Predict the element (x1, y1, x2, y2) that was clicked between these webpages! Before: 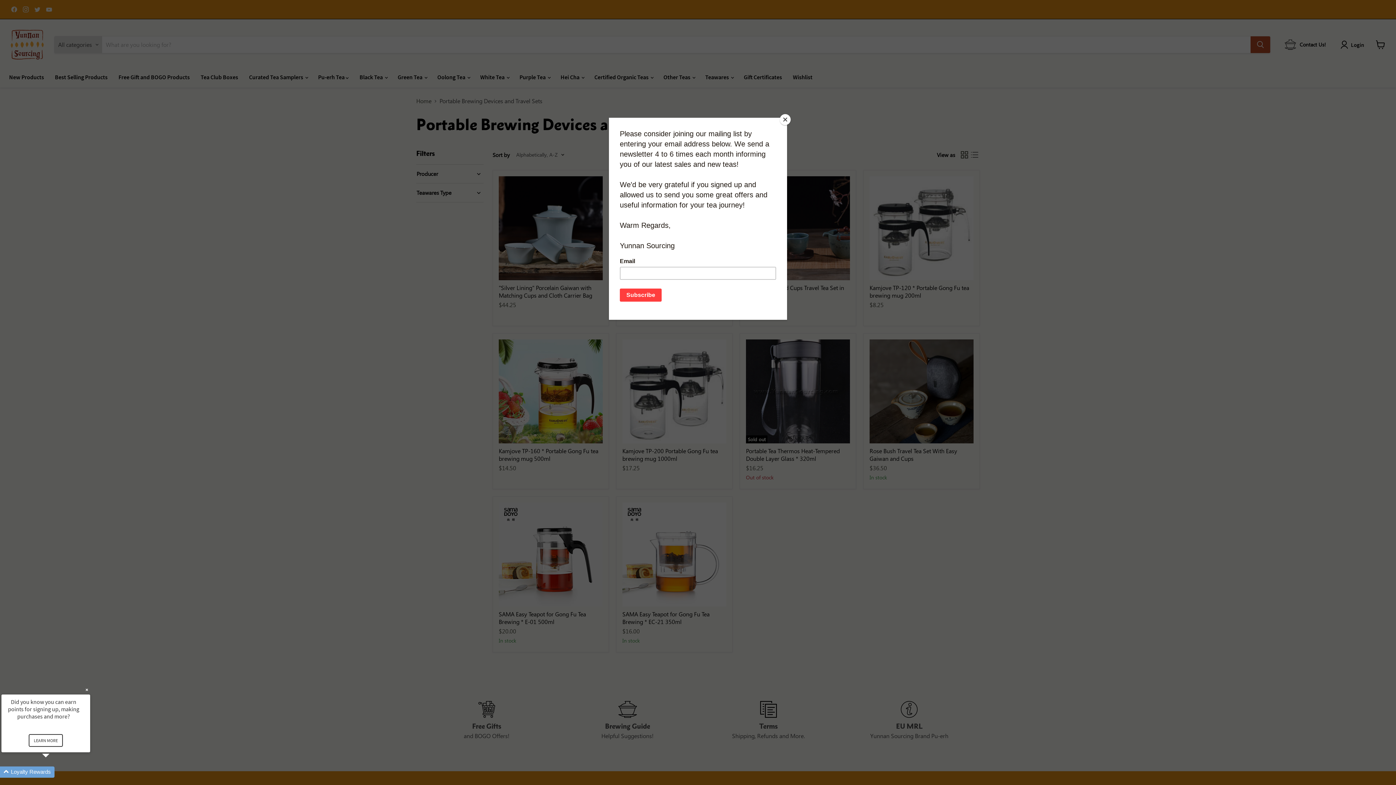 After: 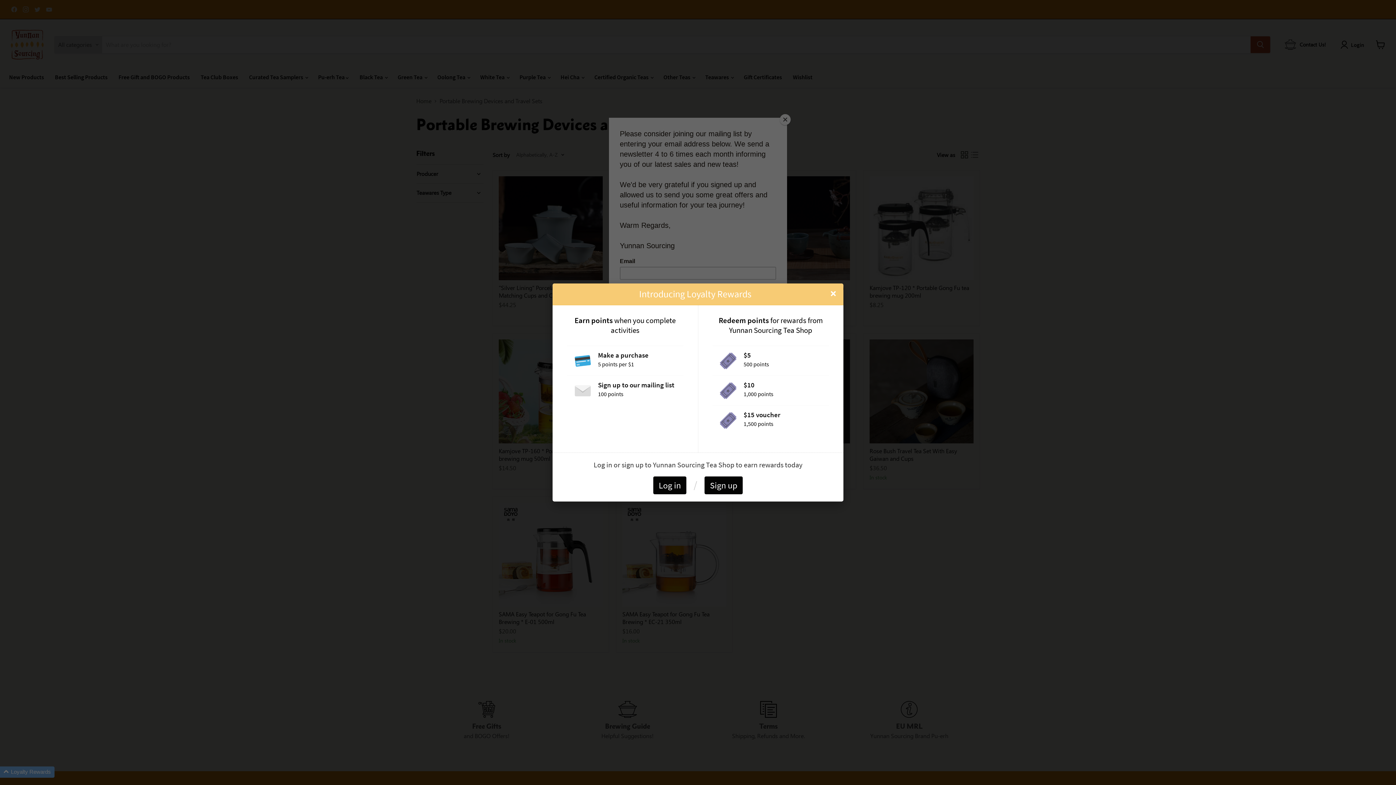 Action: label: LEARN MORE bbox: (28, 734, 62, 747)